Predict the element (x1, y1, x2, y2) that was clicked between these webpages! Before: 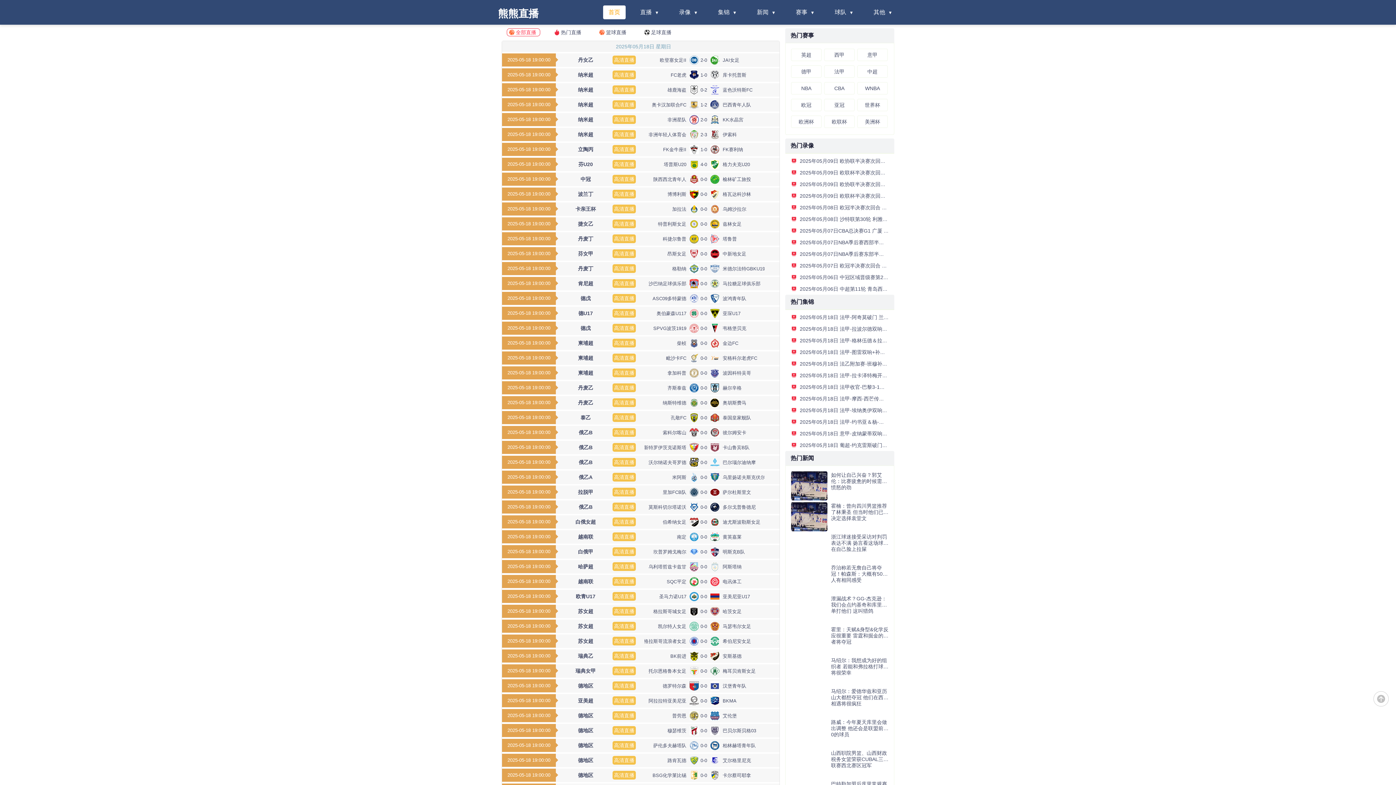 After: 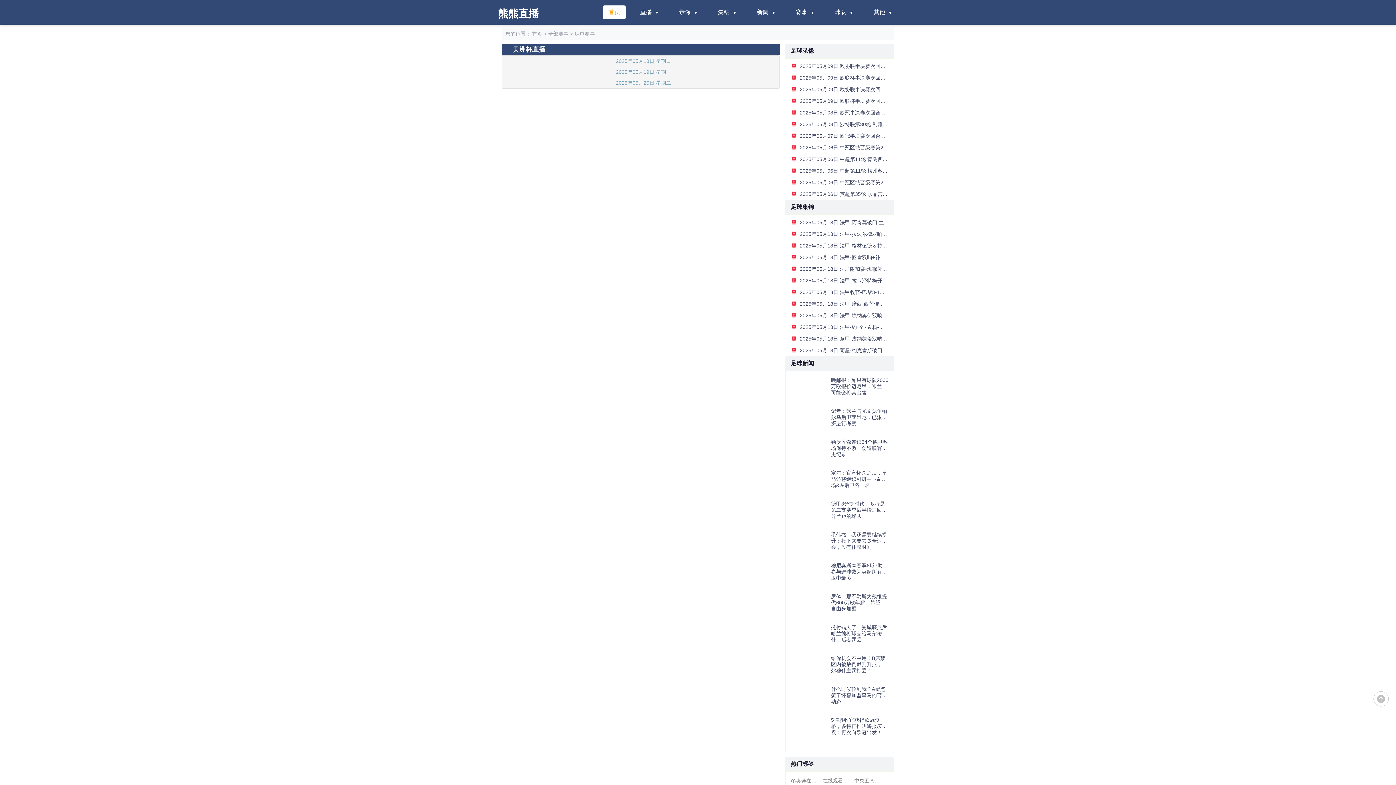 Action: bbox: (857, 115, 888, 128) label: 美洲杯